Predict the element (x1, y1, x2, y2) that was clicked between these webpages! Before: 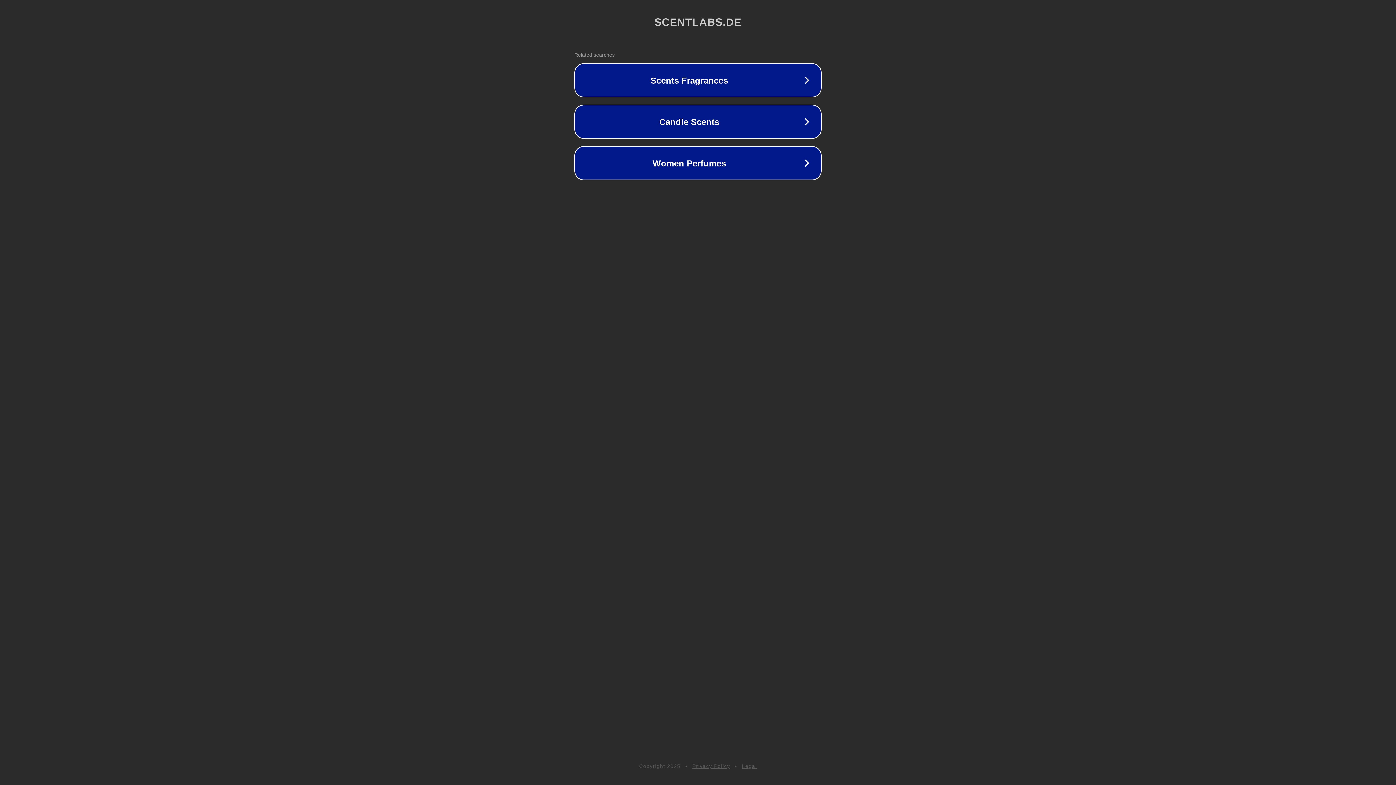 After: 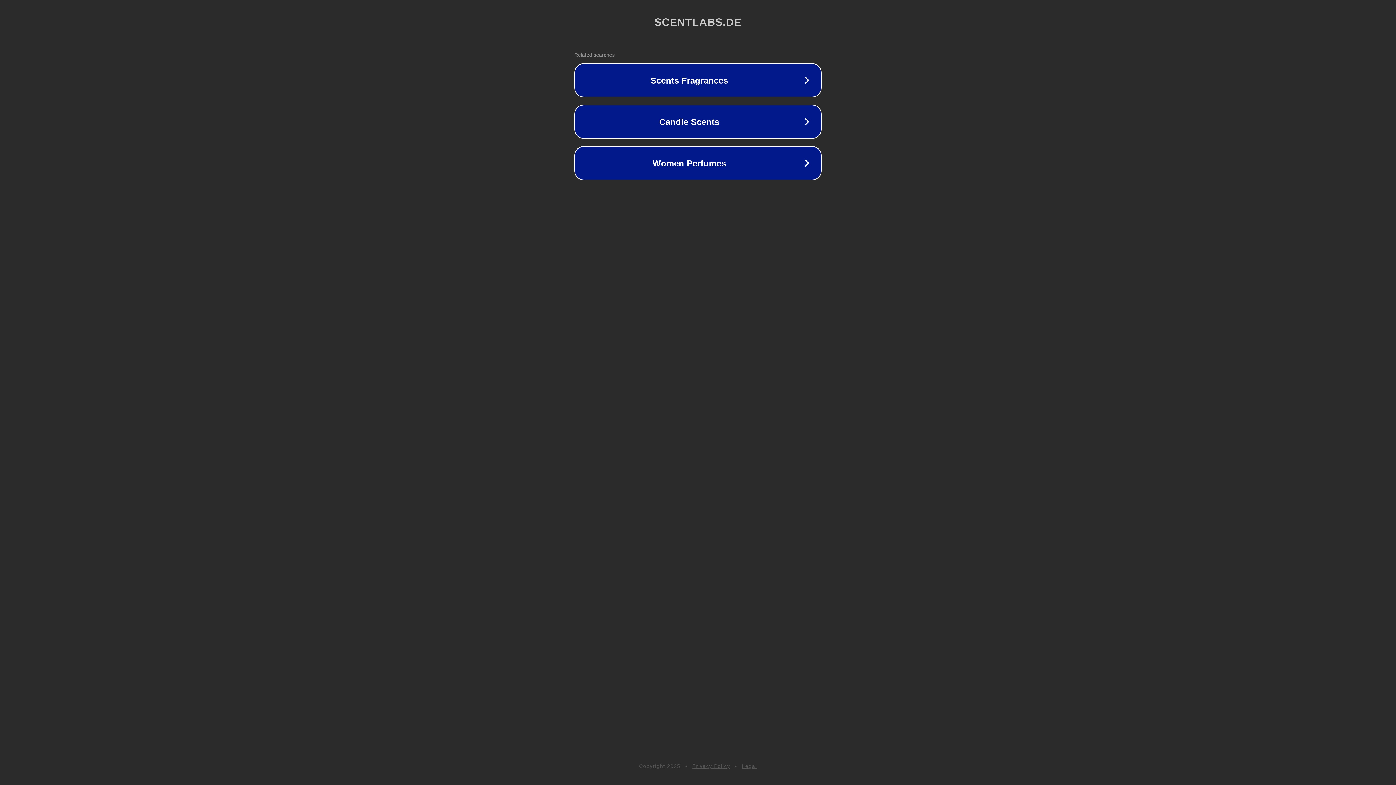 Action: bbox: (742, 763, 757, 769) label: Legal